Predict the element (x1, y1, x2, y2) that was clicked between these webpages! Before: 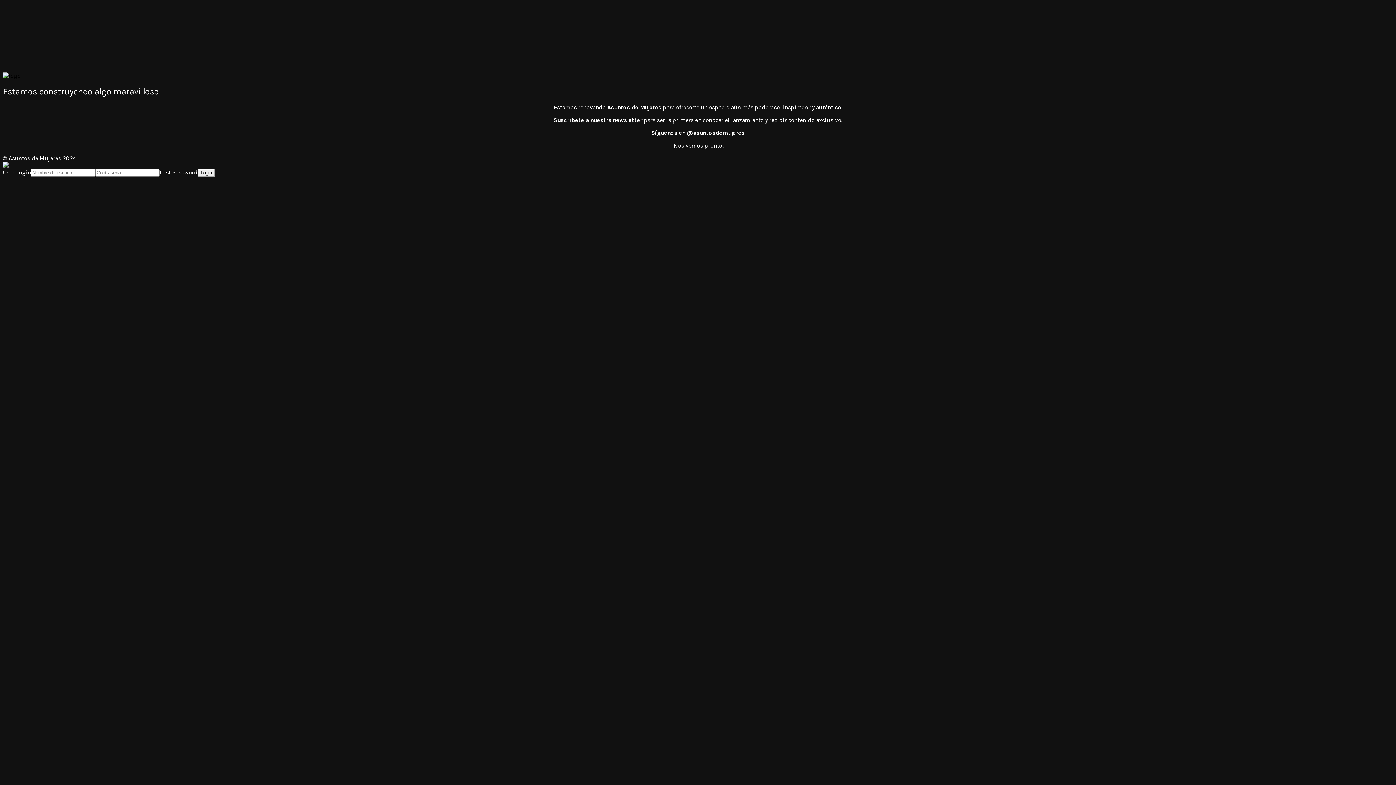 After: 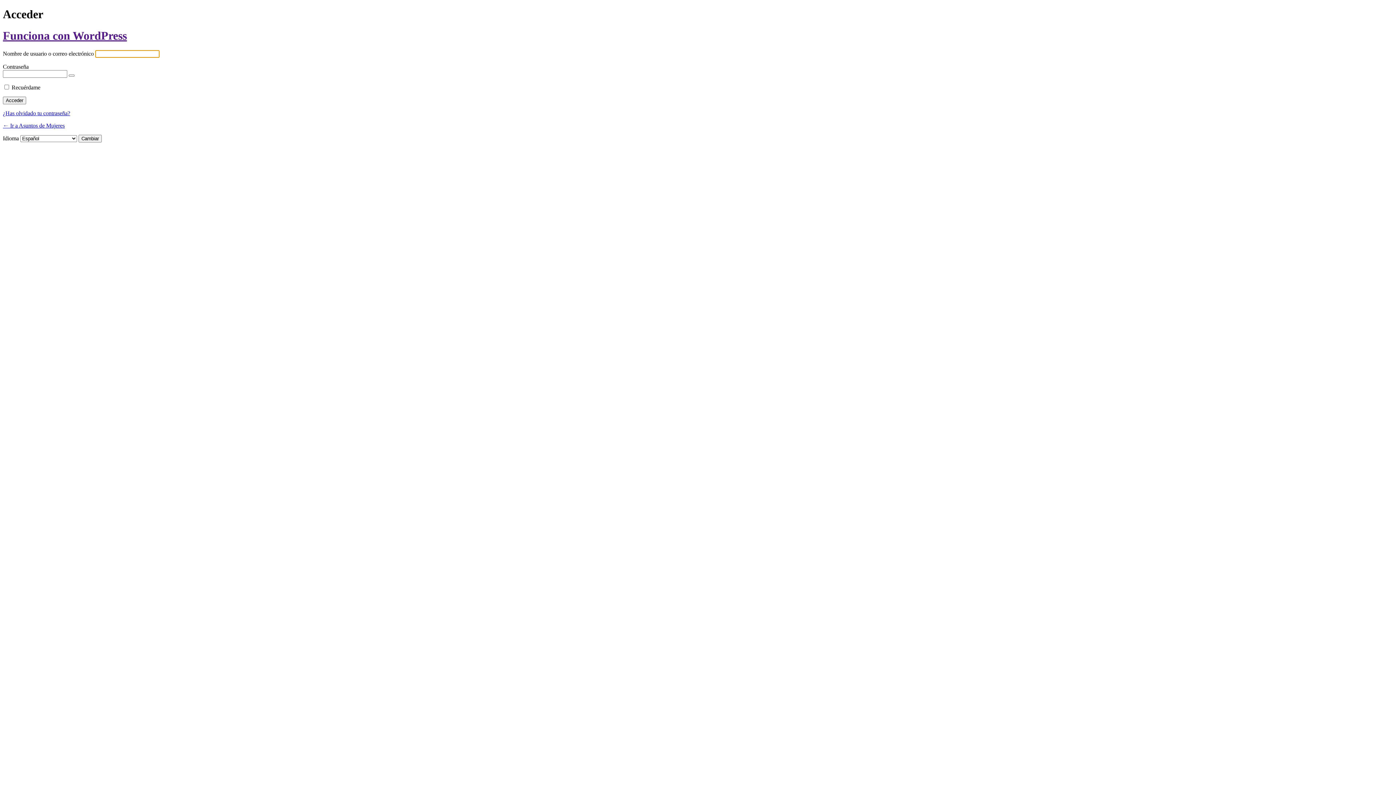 Action: bbox: (159, 169, 197, 176) label: Lost Password